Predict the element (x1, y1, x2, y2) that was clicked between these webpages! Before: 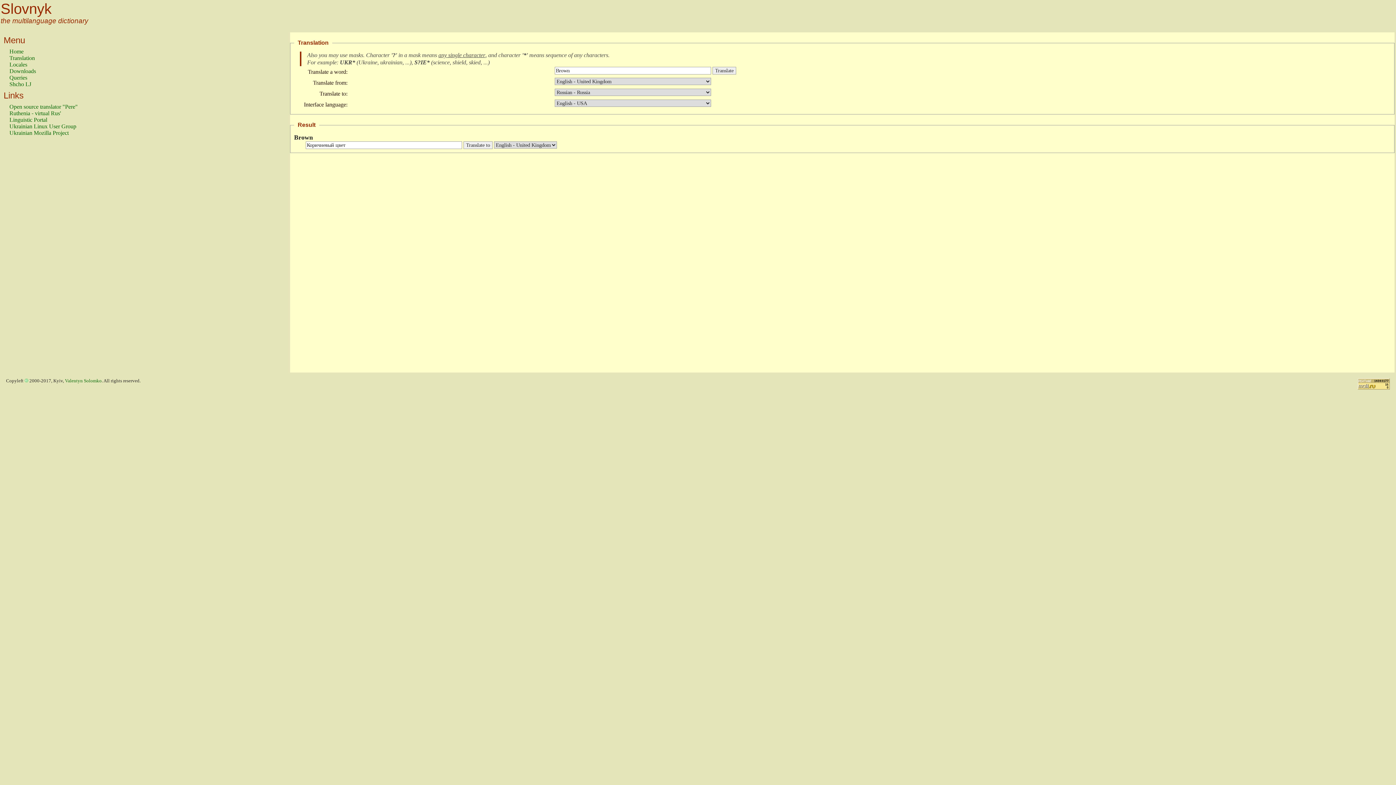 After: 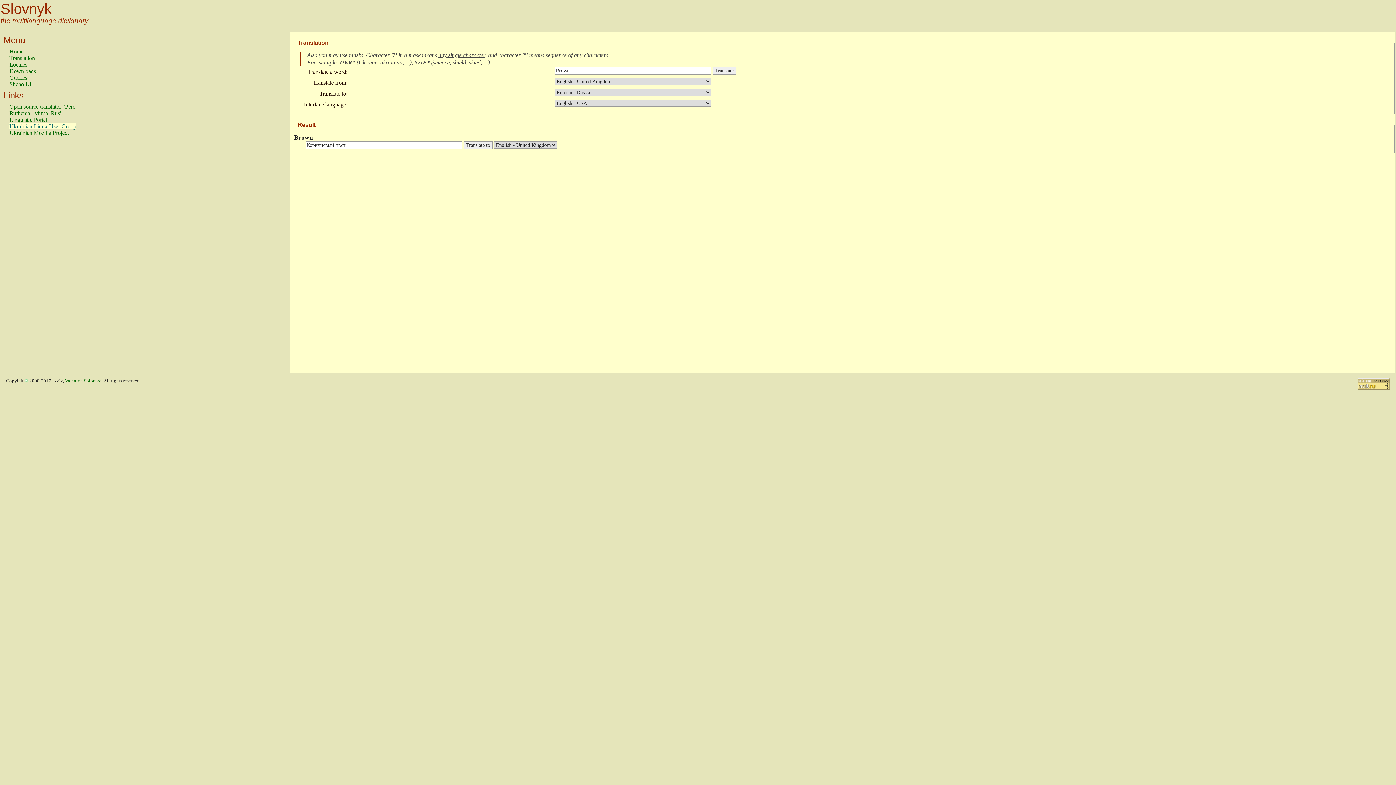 Action: bbox: (9, 123, 76, 129) label: Ukrainian Linux User Group